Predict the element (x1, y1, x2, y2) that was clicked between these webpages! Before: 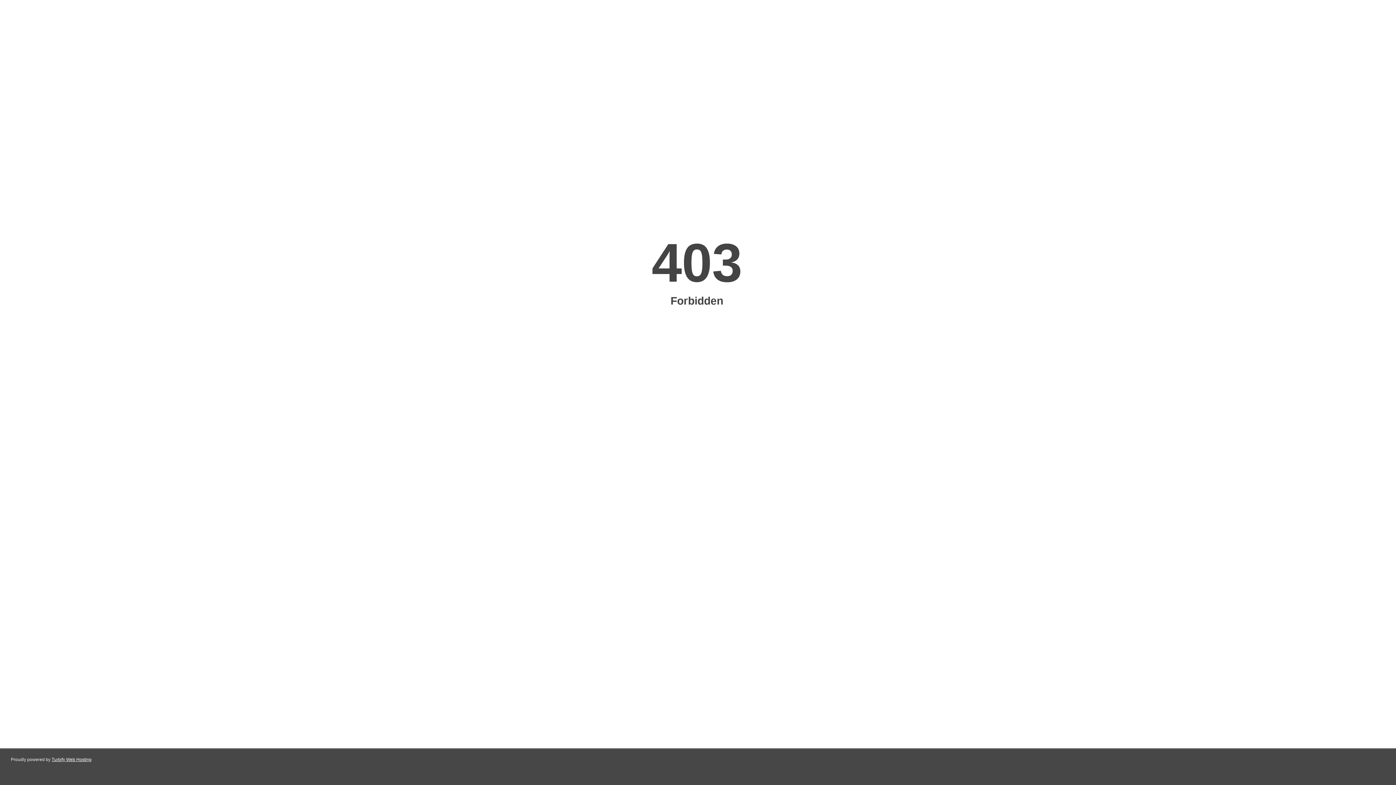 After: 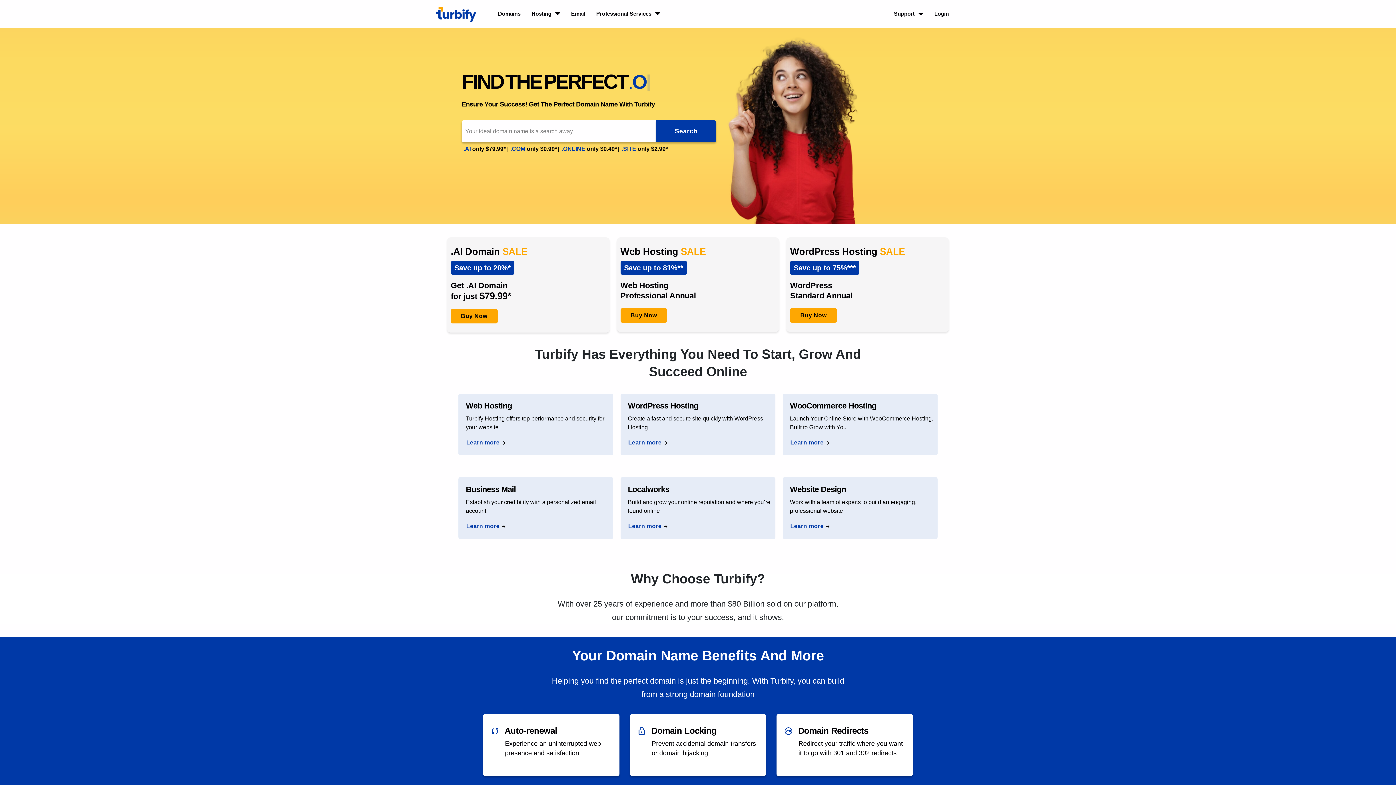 Action: label: Turbify Web Hosting bbox: (51, 757, 91, 762)